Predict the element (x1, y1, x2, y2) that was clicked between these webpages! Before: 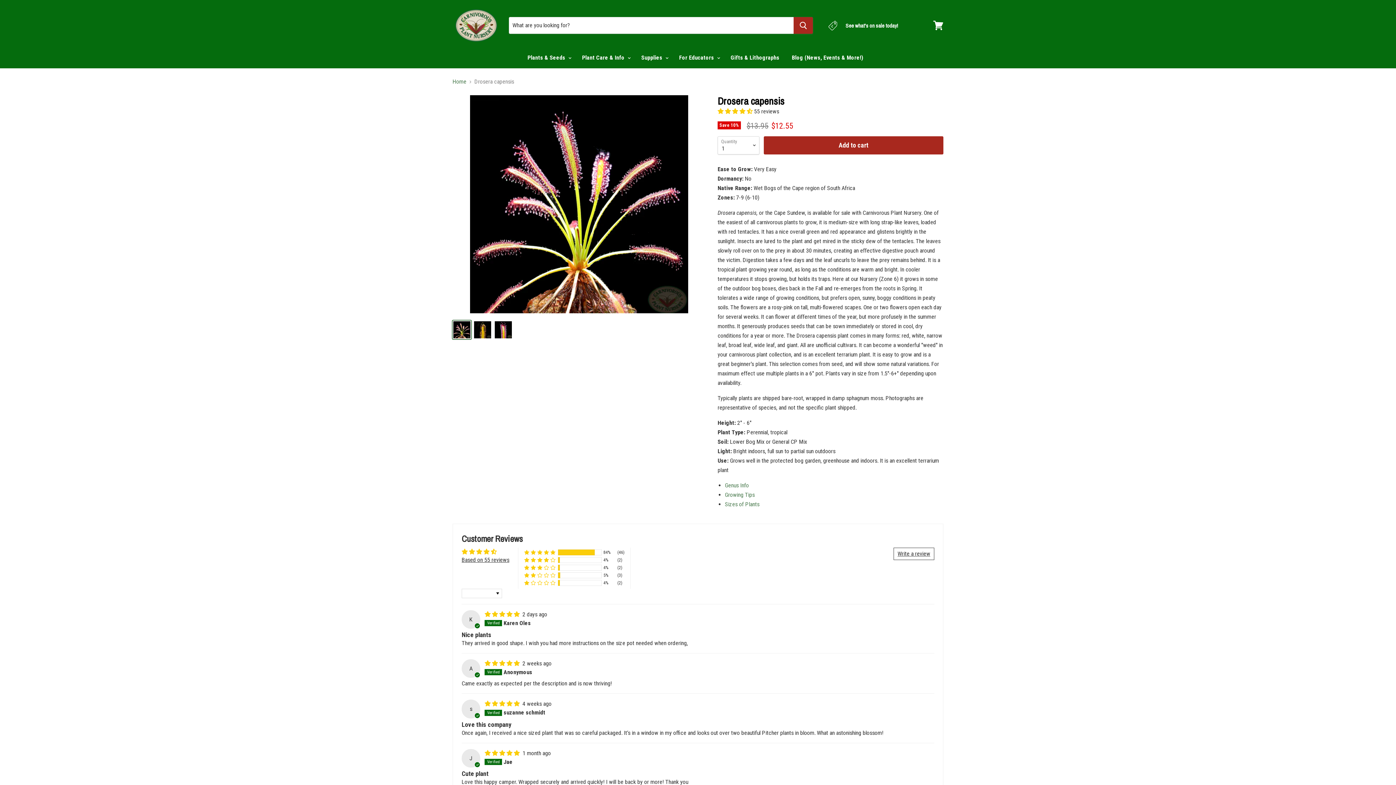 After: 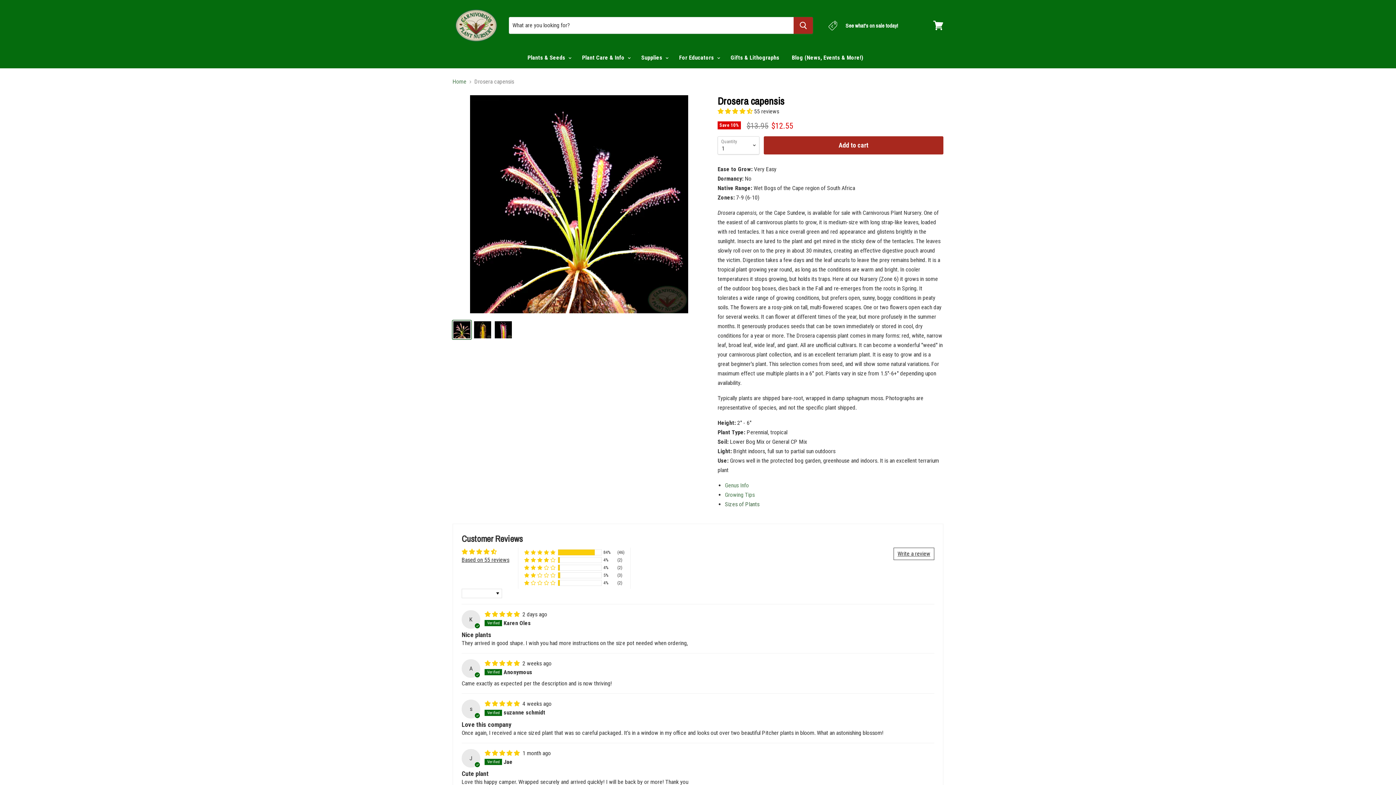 Action: bbox: (725, 501, 759, 508) label: Sizes of Plants